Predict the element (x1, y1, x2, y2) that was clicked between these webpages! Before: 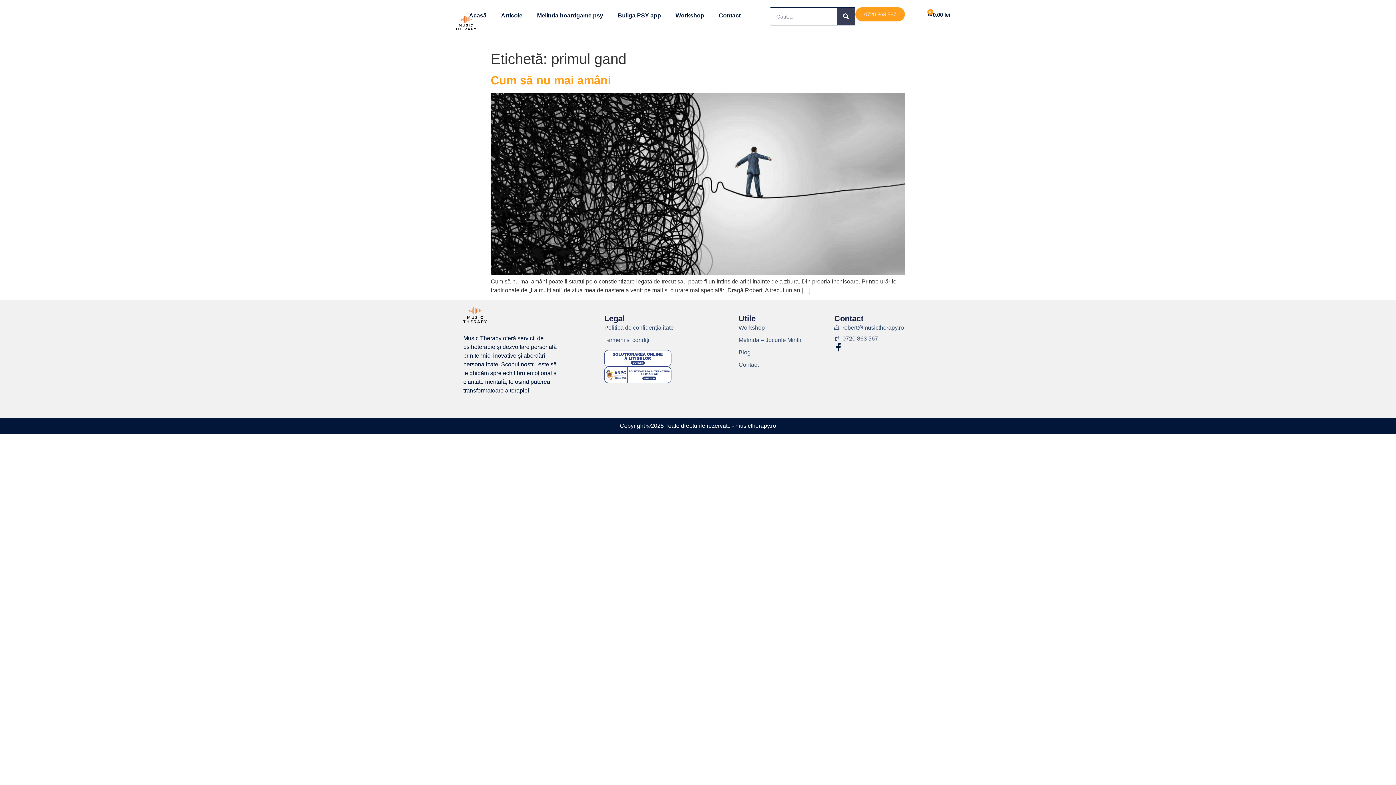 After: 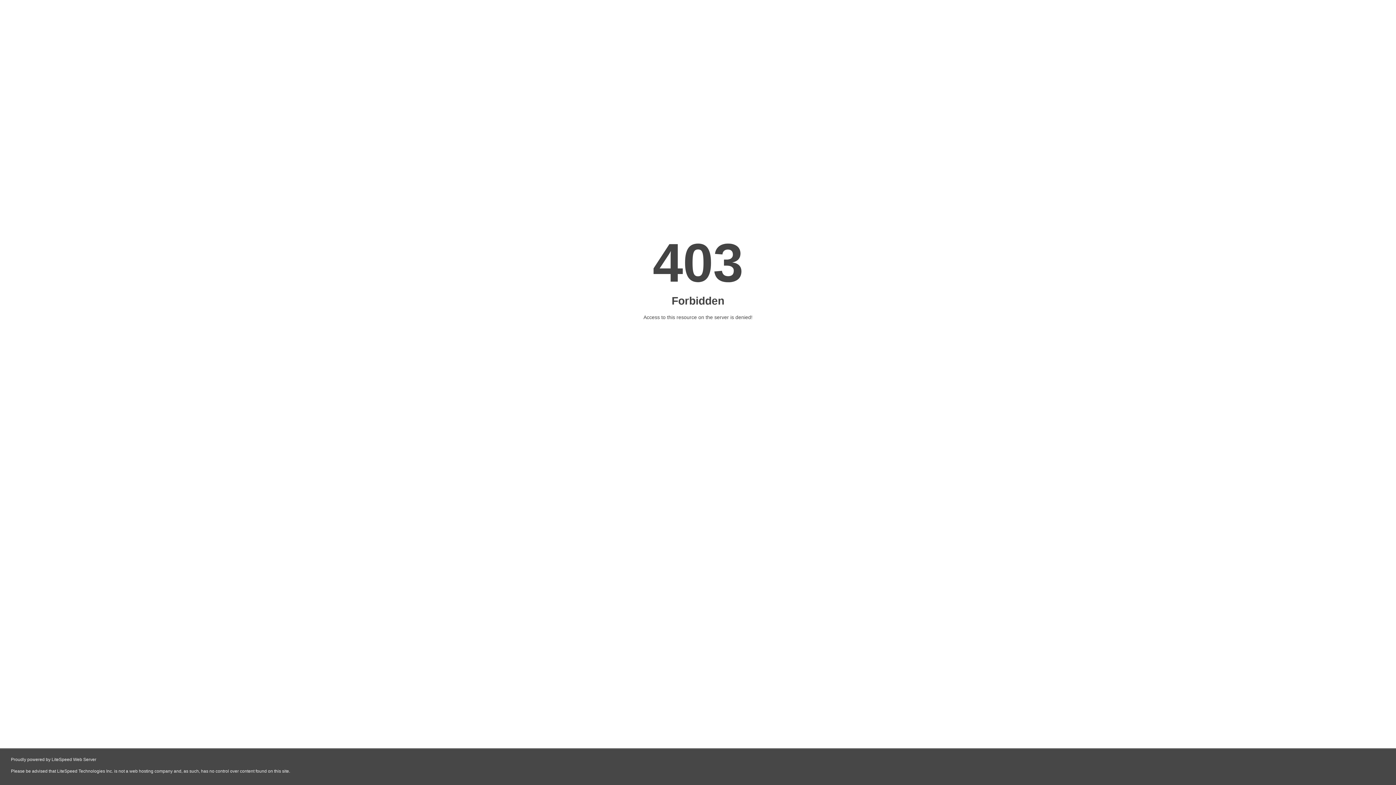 Action: bbox: (604, 366, 700, 383)